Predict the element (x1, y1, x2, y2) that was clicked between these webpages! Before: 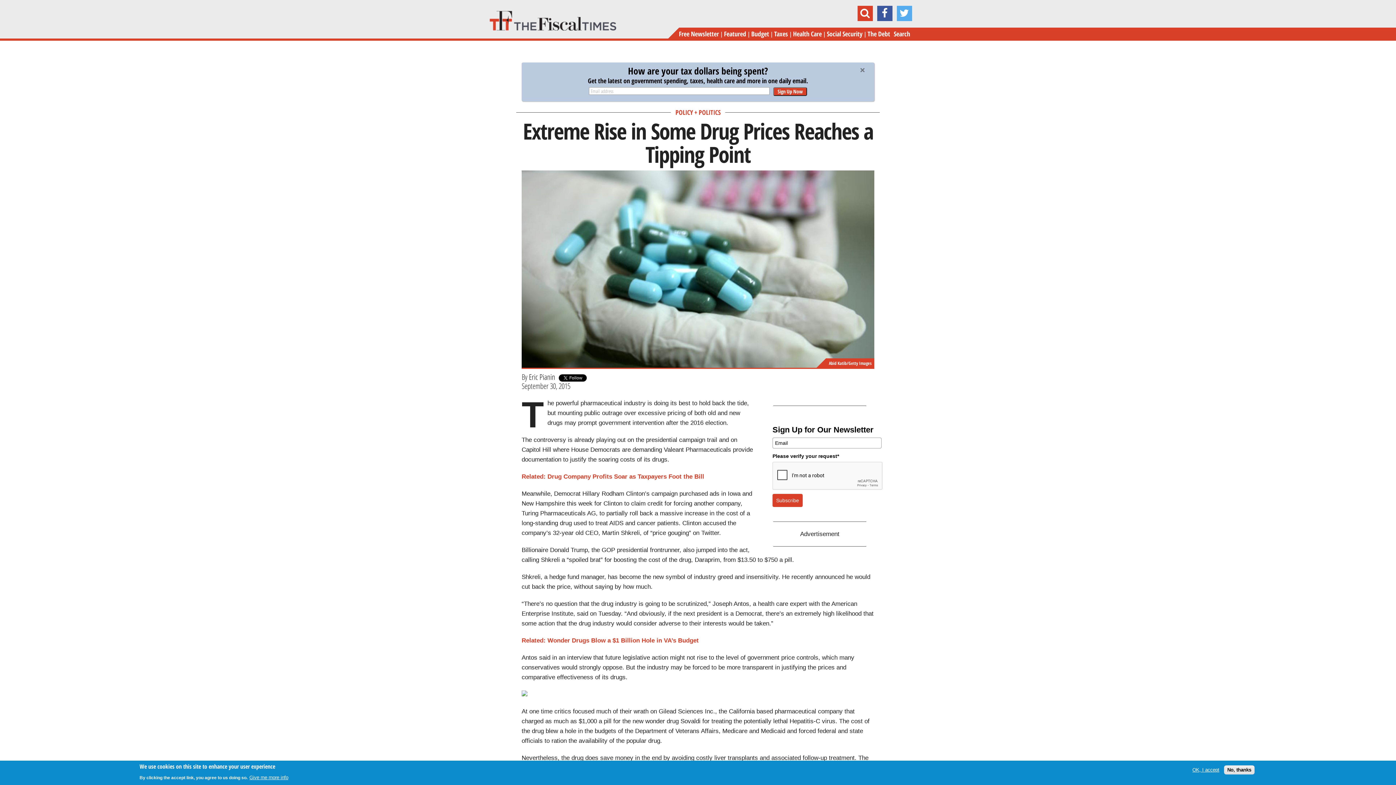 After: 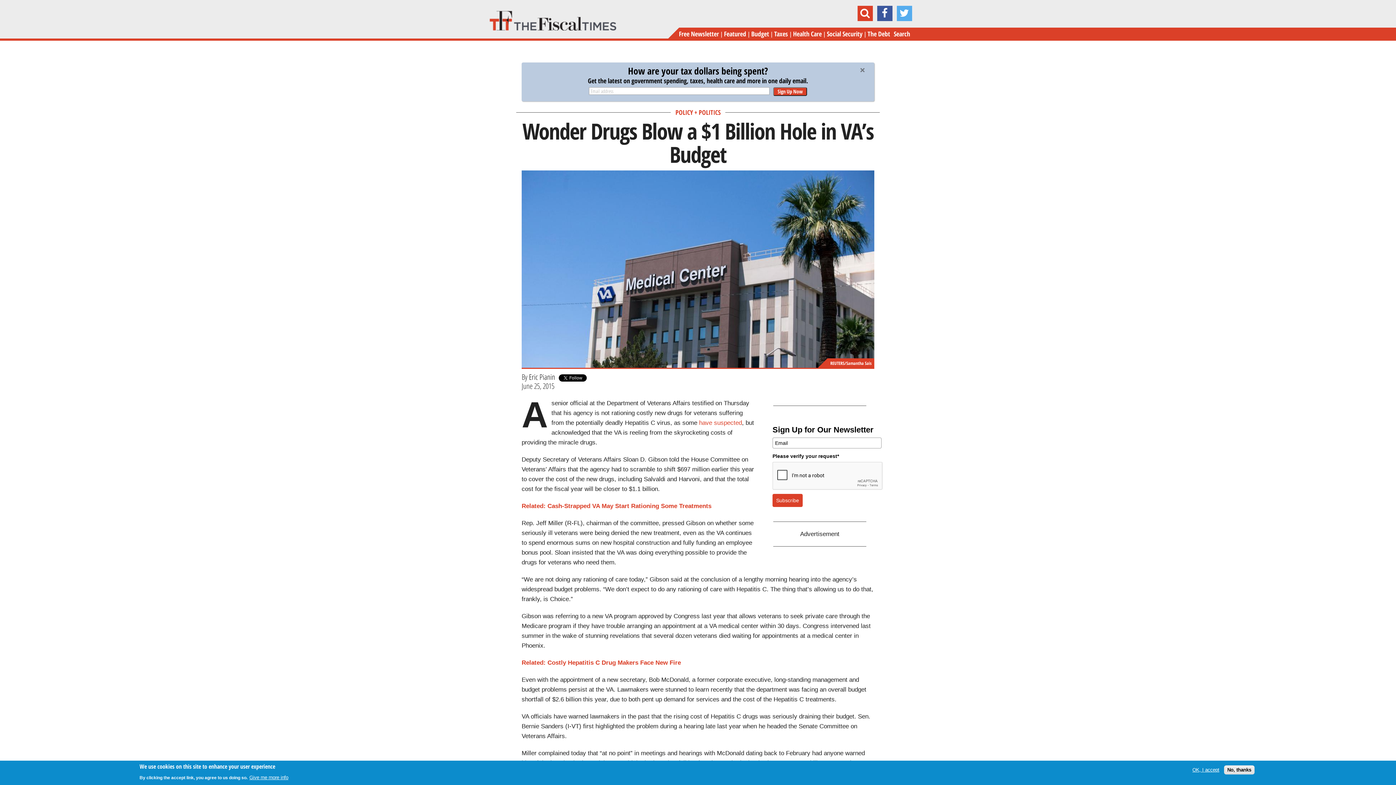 Action: bbox: (521, 637, 698, 644) label: Related: Wonder Drugs Blow a $1 Billion Hole in VA’s Budget